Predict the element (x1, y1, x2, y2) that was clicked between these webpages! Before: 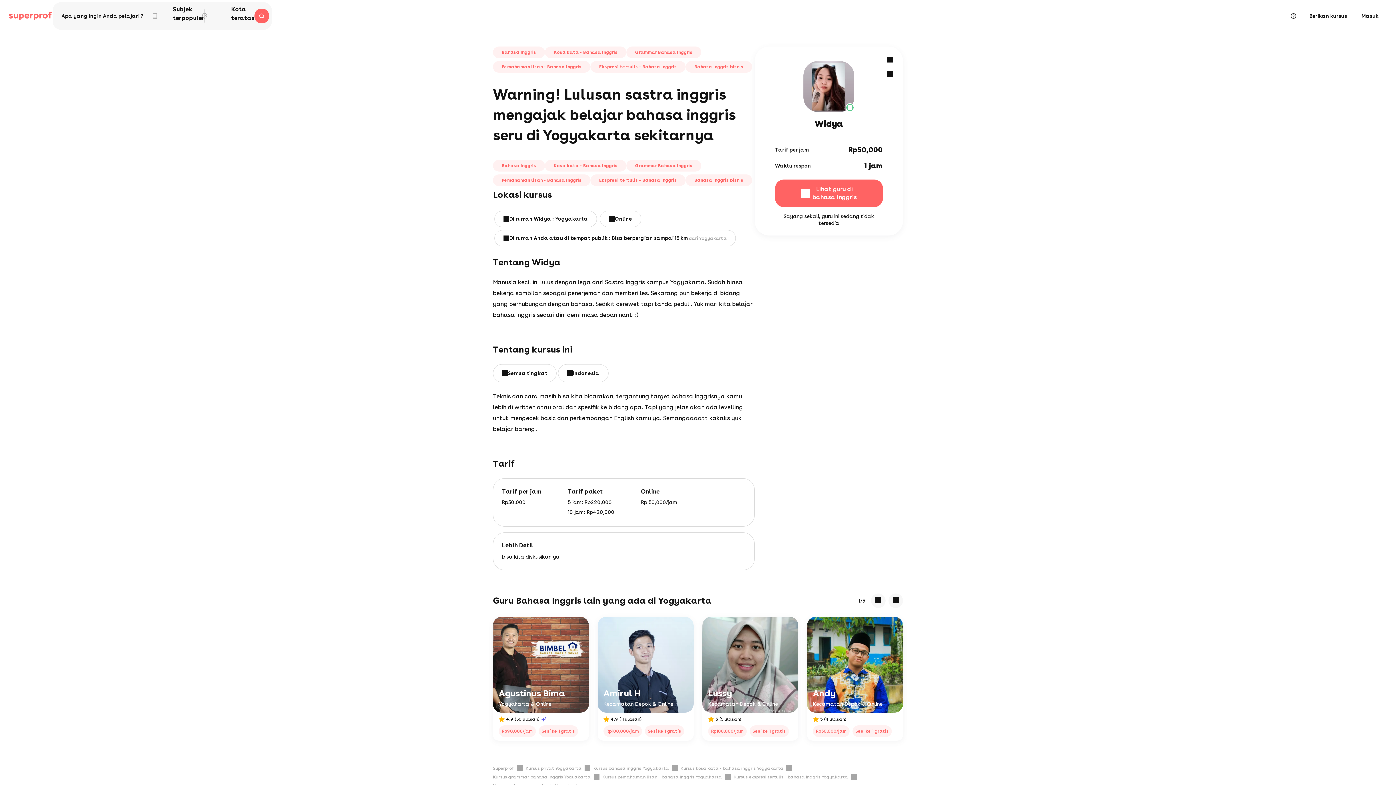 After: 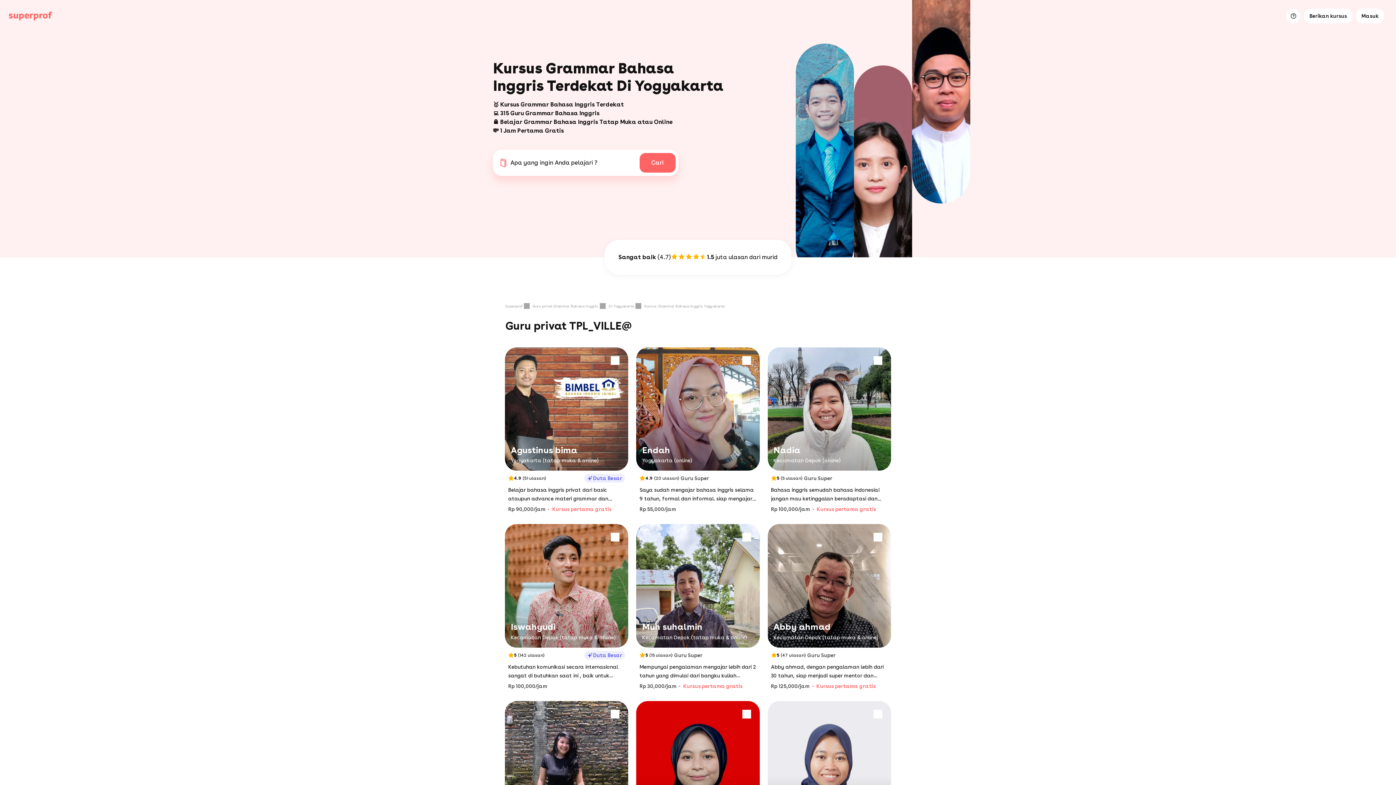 Action: label: Kursus grammar bahasa inggris Yogyakarta bbox: (493, 774, 602, 780)